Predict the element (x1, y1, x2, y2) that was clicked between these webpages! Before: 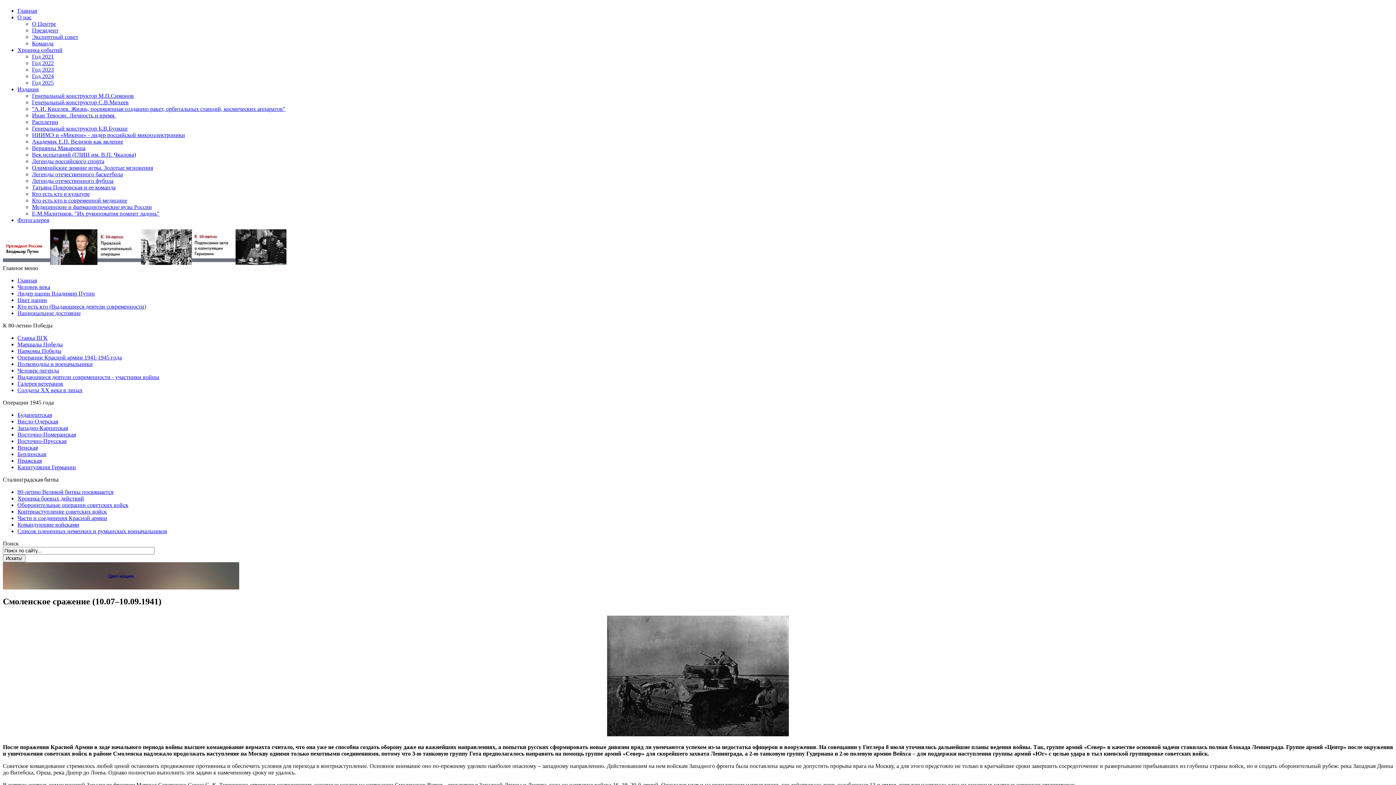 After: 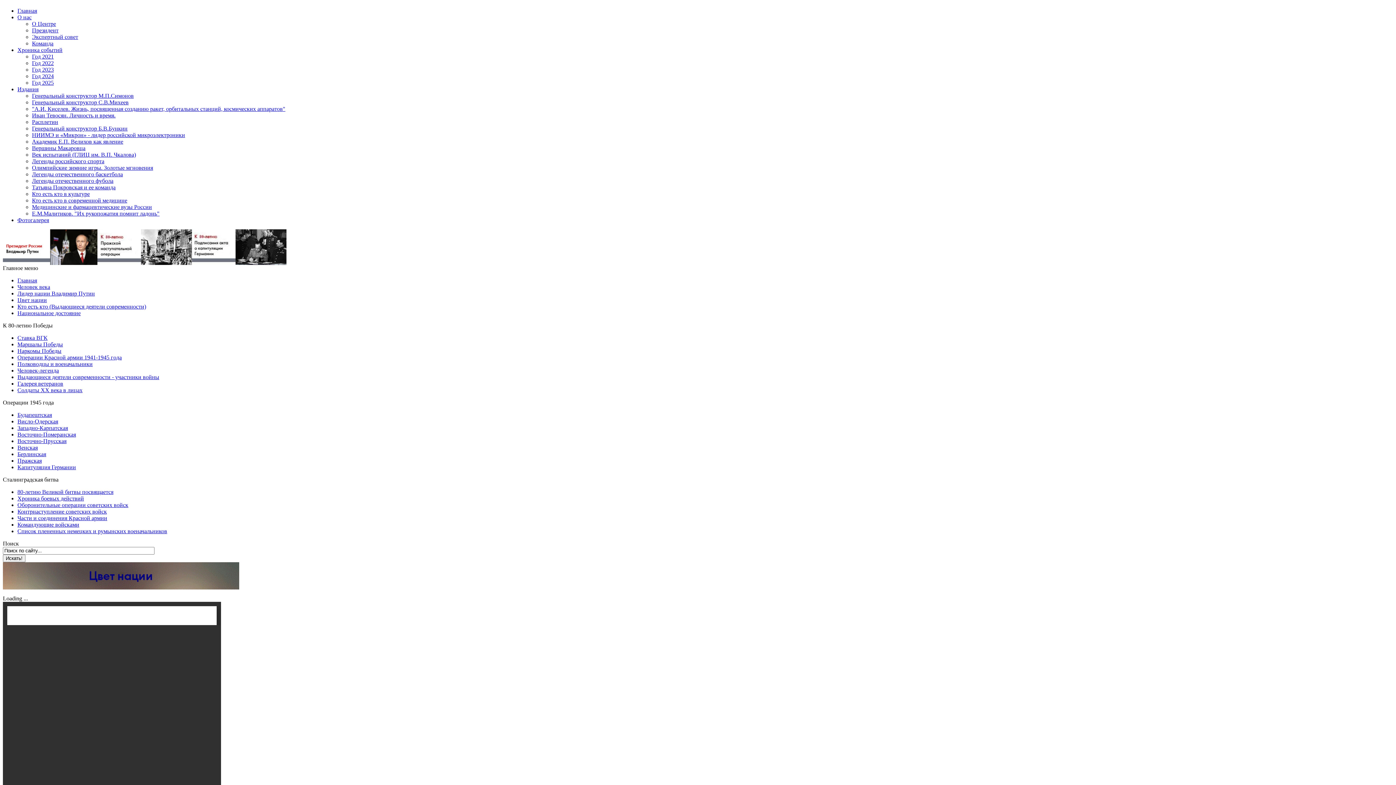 Action: bbox: (32, 210, 159, 216) label: Е.М.Малитиков. "Их рукопожатия помнит ладонь"